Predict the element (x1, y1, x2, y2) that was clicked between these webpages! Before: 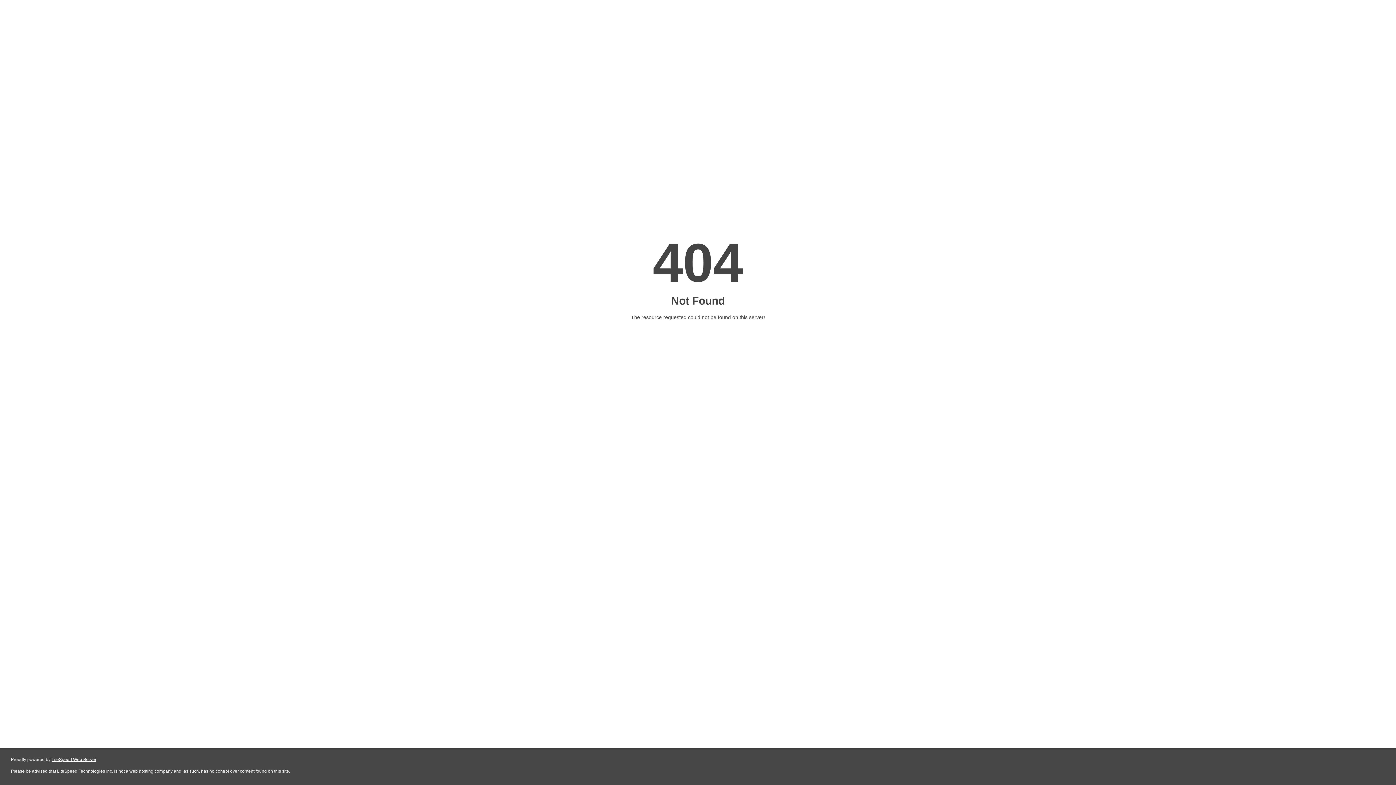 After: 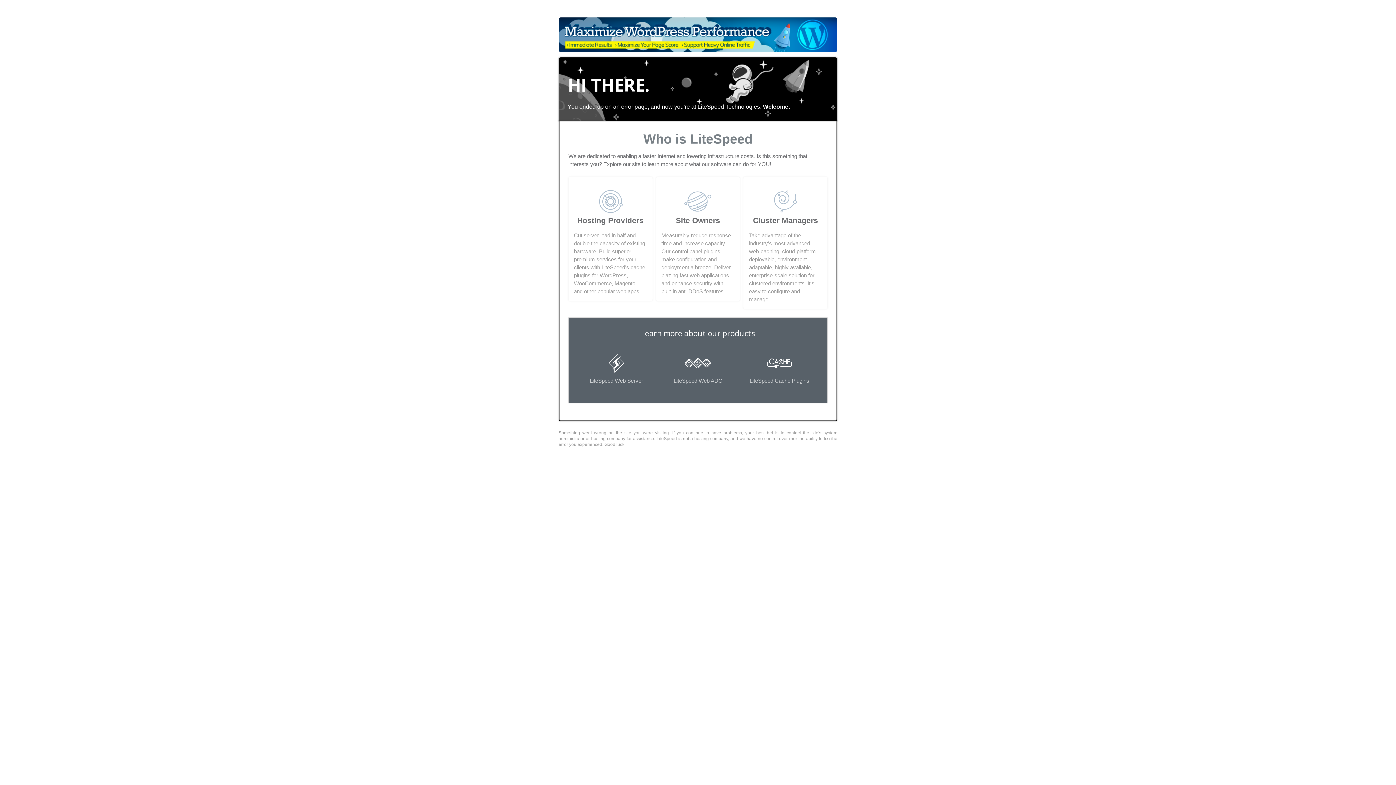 Action: bbox: (51, 757, 96, 762) label: LiteSpeed Web Server